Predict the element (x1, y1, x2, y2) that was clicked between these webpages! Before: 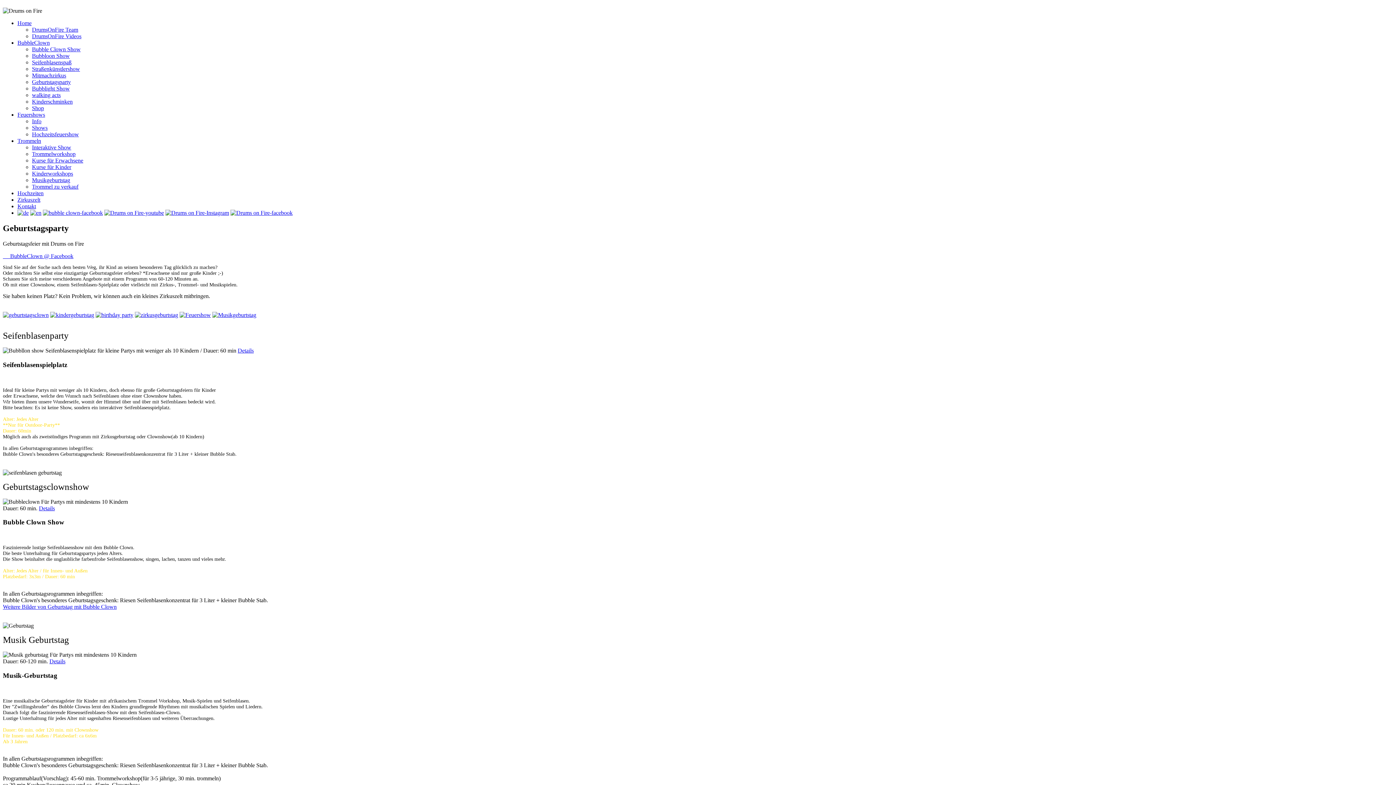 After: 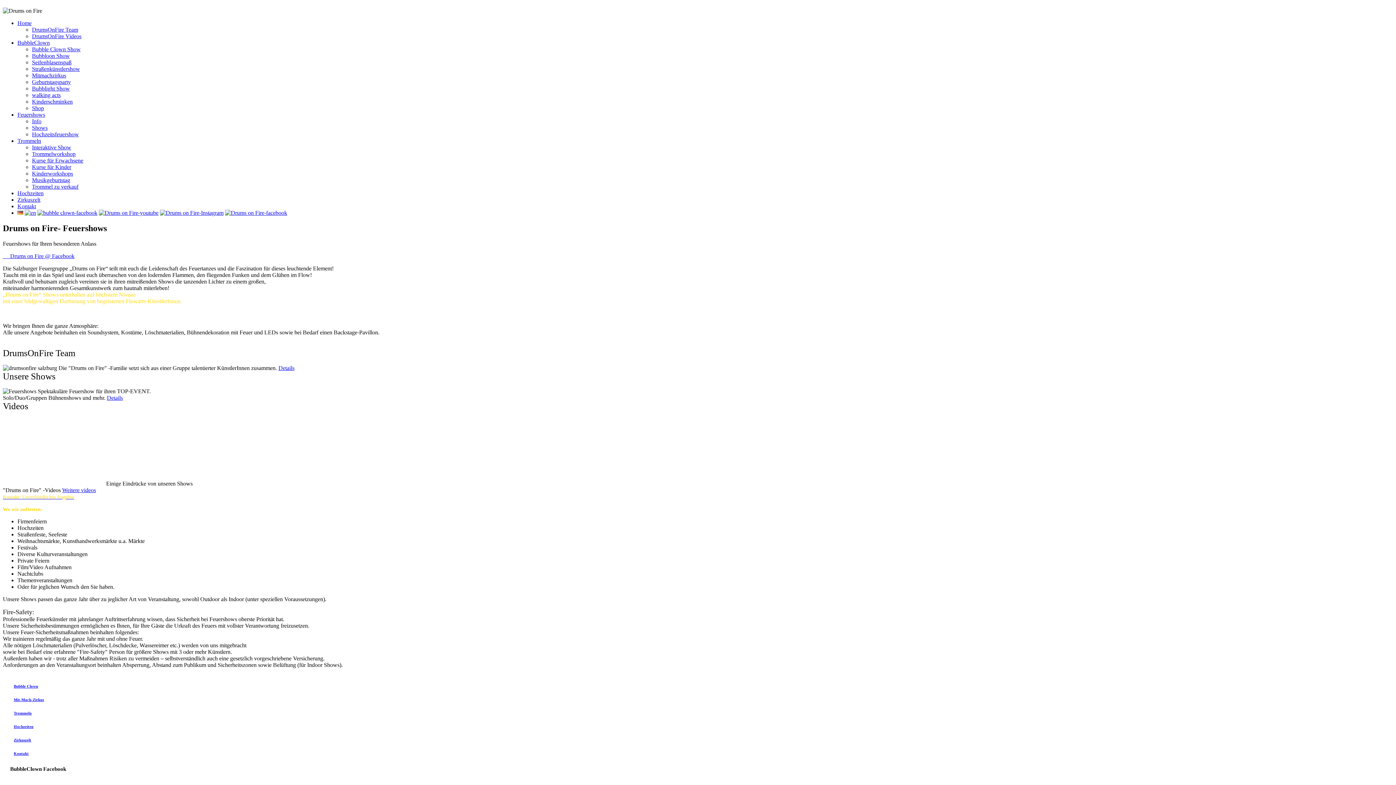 Action: label: Info bbox: (32, 118, 41, 124)